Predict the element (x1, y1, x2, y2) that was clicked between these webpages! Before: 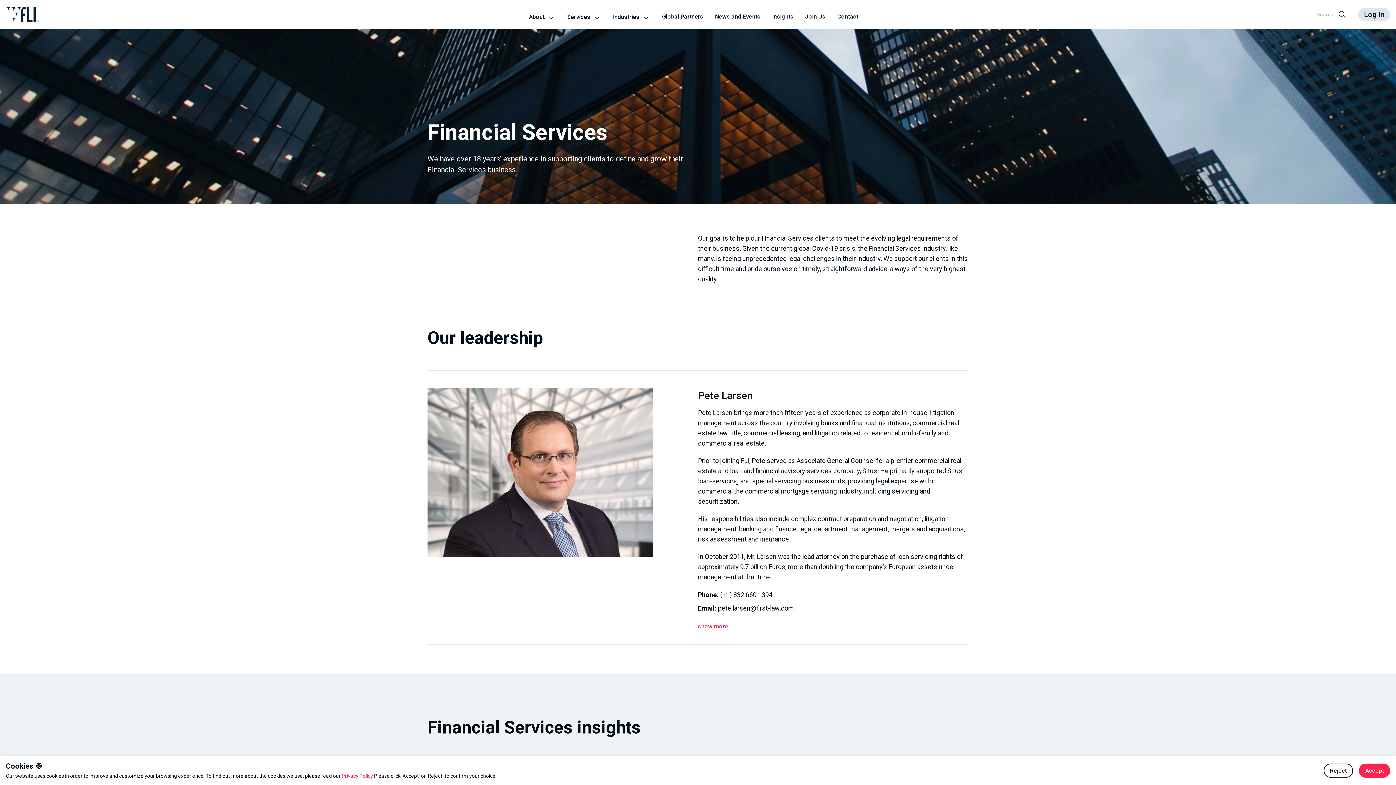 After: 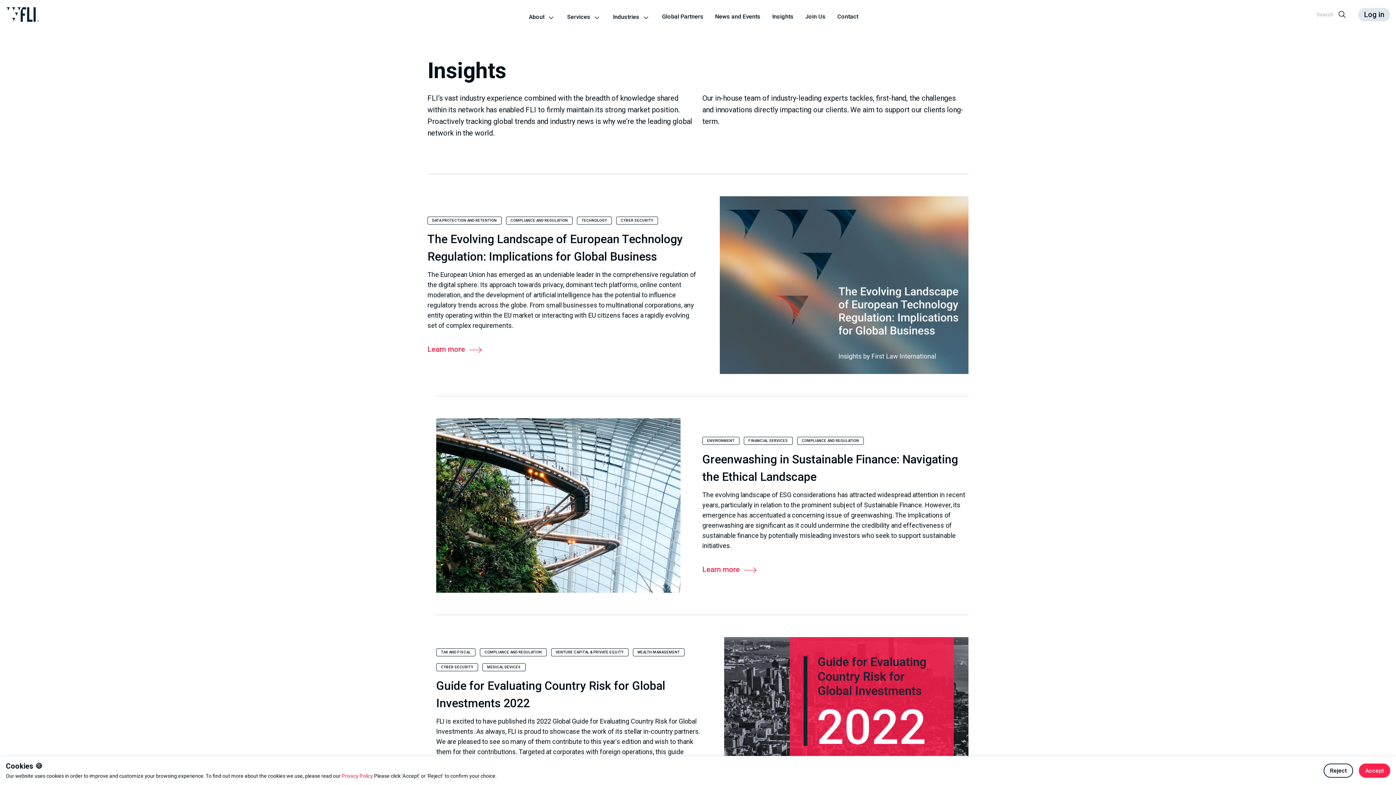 Action: bbox: (772, 13, 793, 20) label: Insights